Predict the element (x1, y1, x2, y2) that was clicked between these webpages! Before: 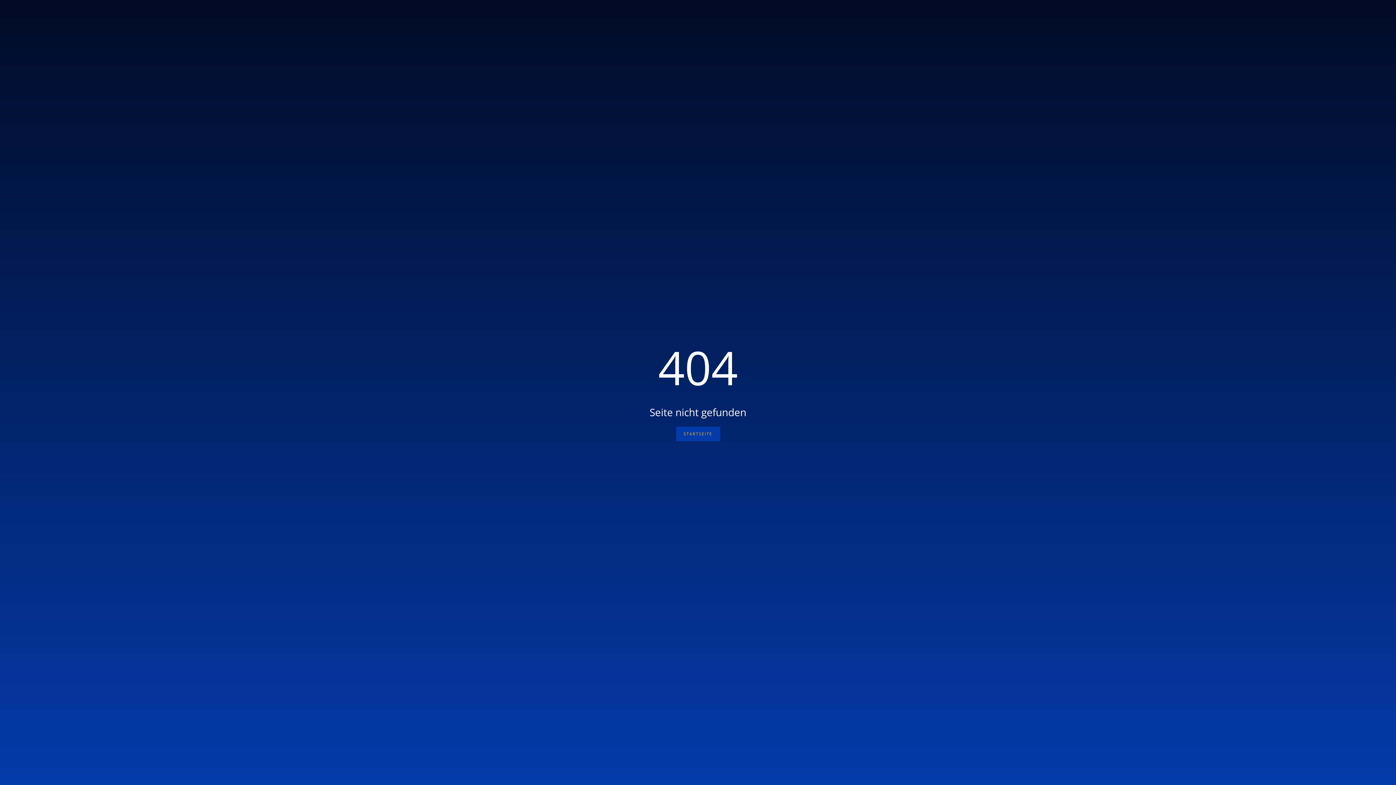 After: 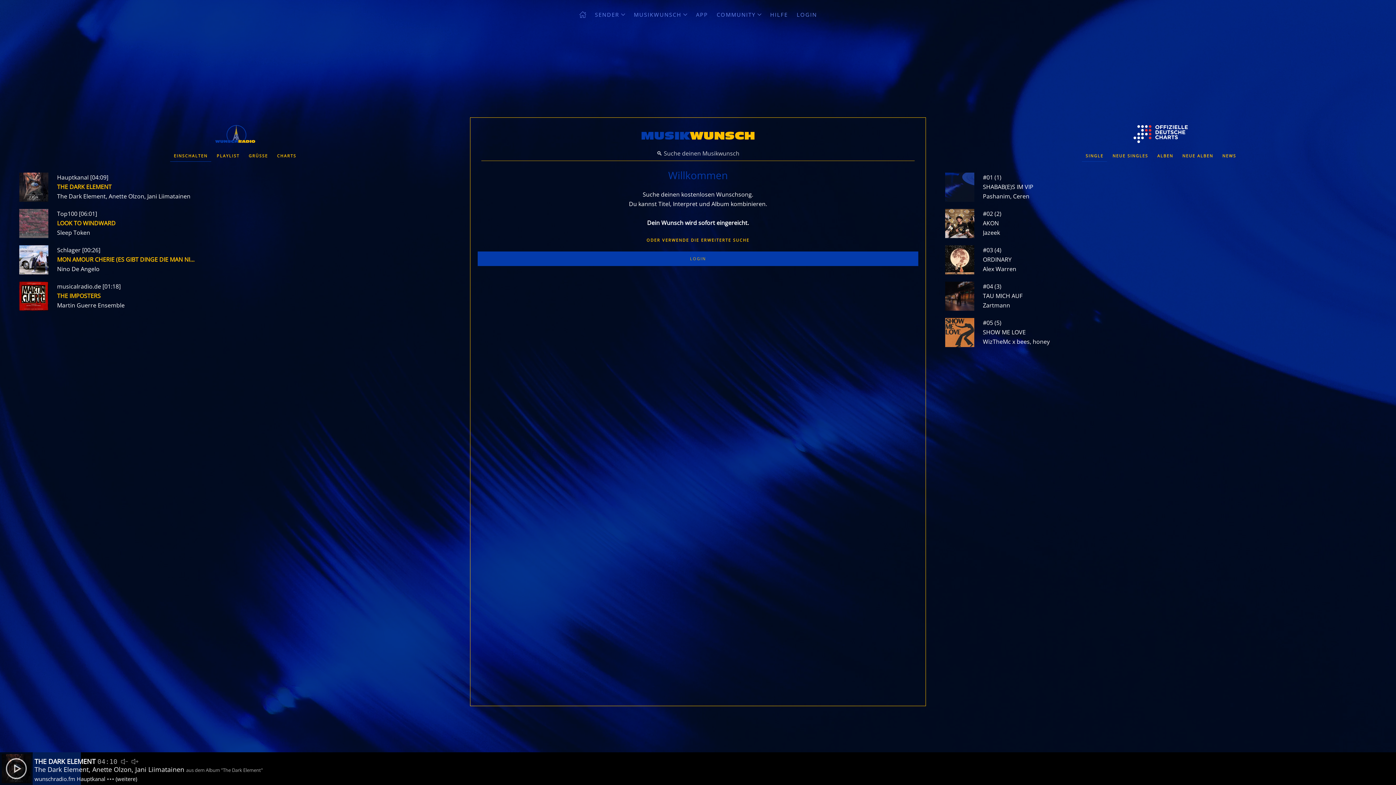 Action: bbox: (676, 426, 720, 441) label: STARTSEITE